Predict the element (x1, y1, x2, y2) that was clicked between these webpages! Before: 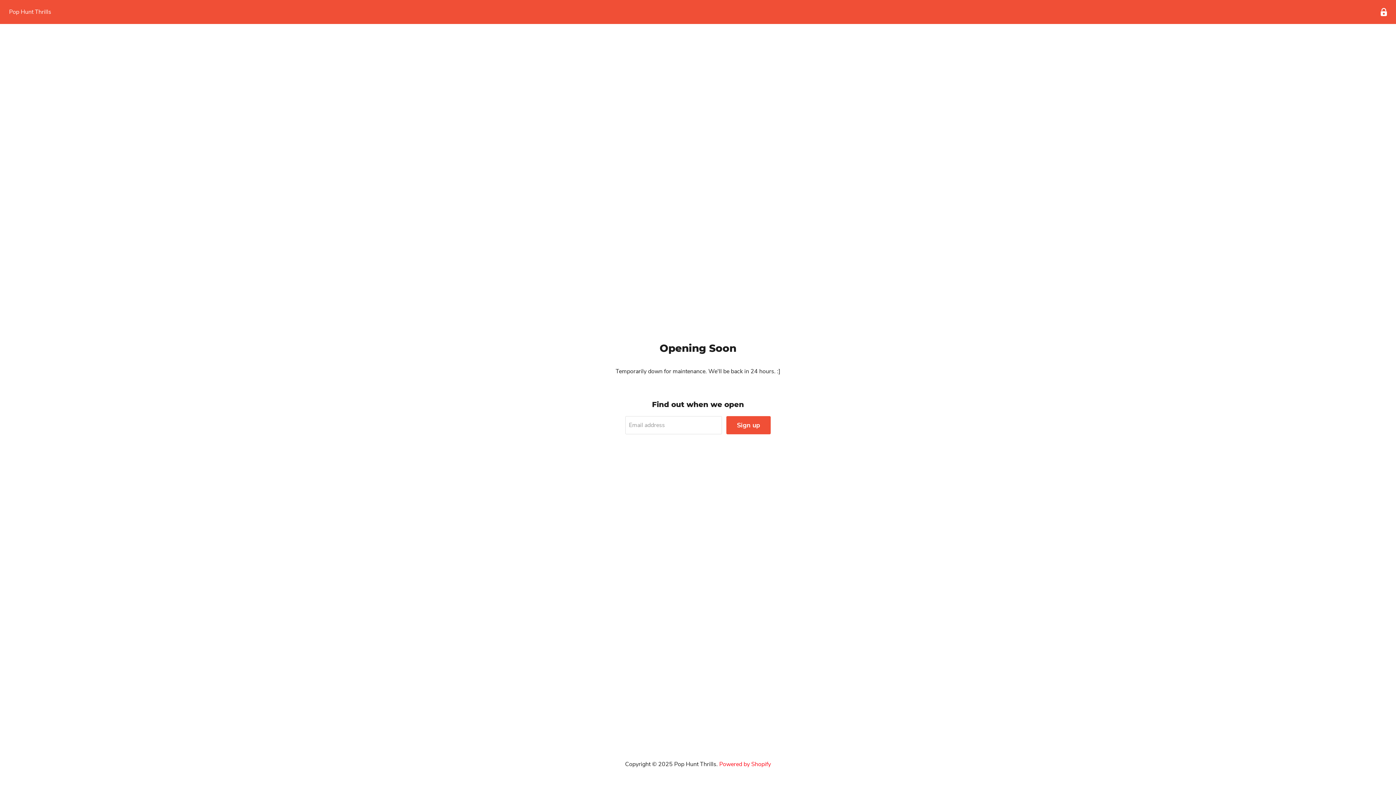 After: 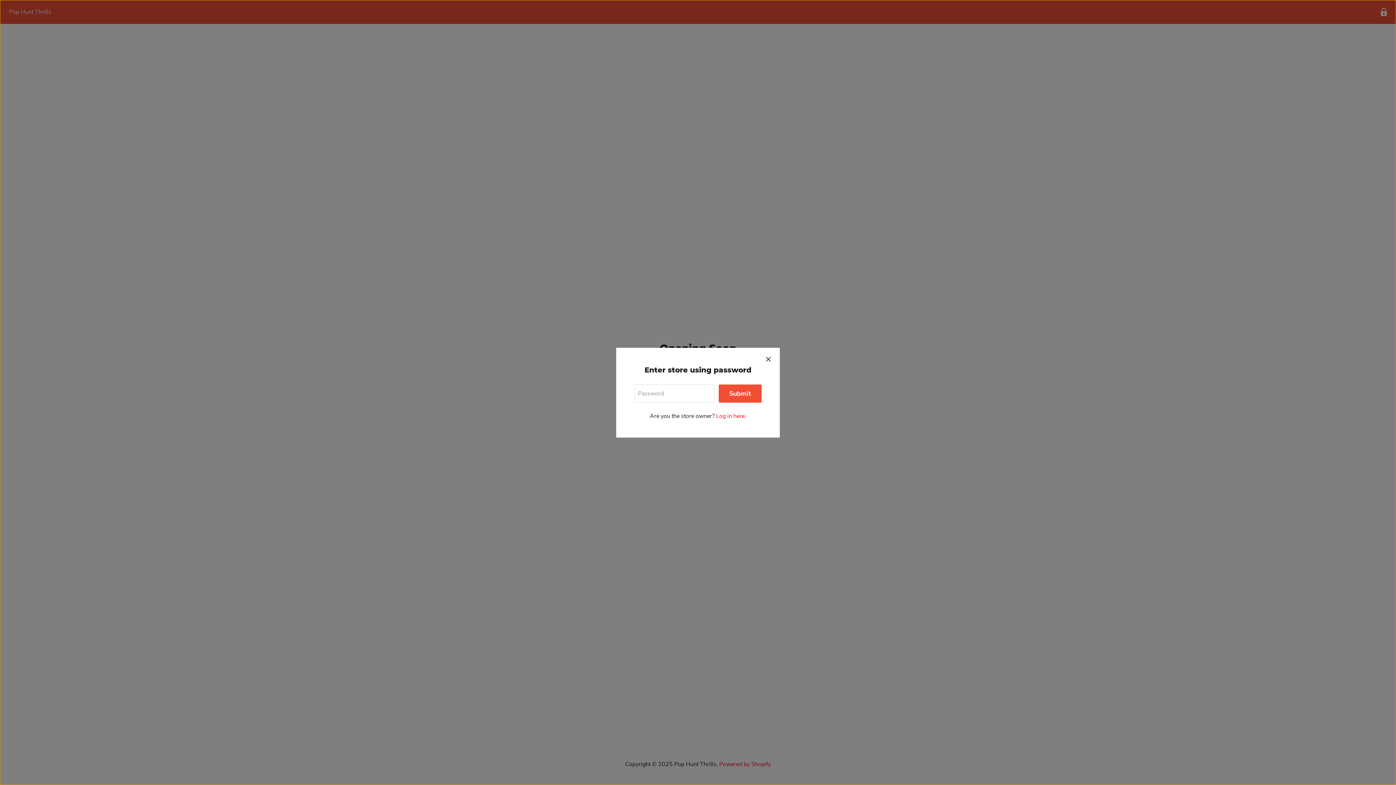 Action: label: Enter store using password bbox: (1377, 5, 1390, 19)